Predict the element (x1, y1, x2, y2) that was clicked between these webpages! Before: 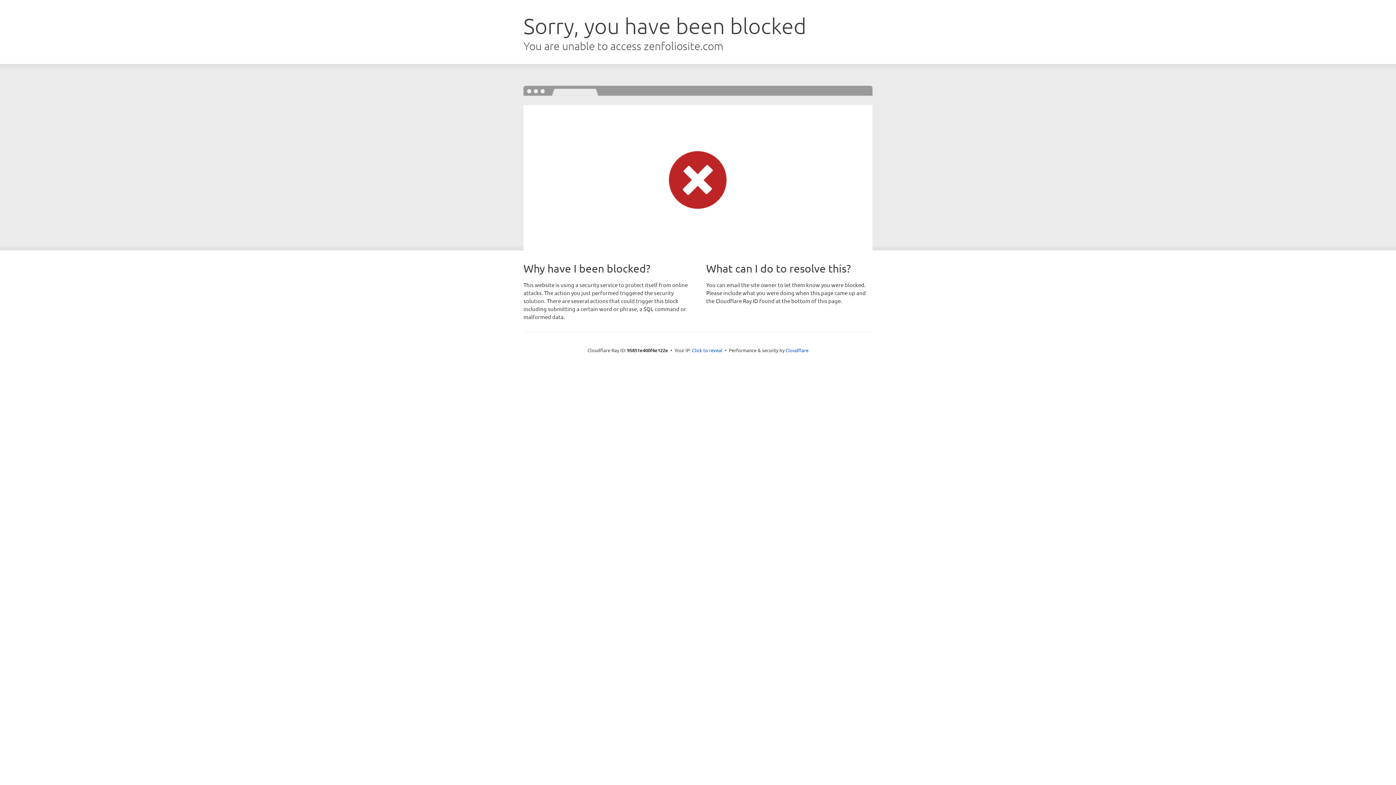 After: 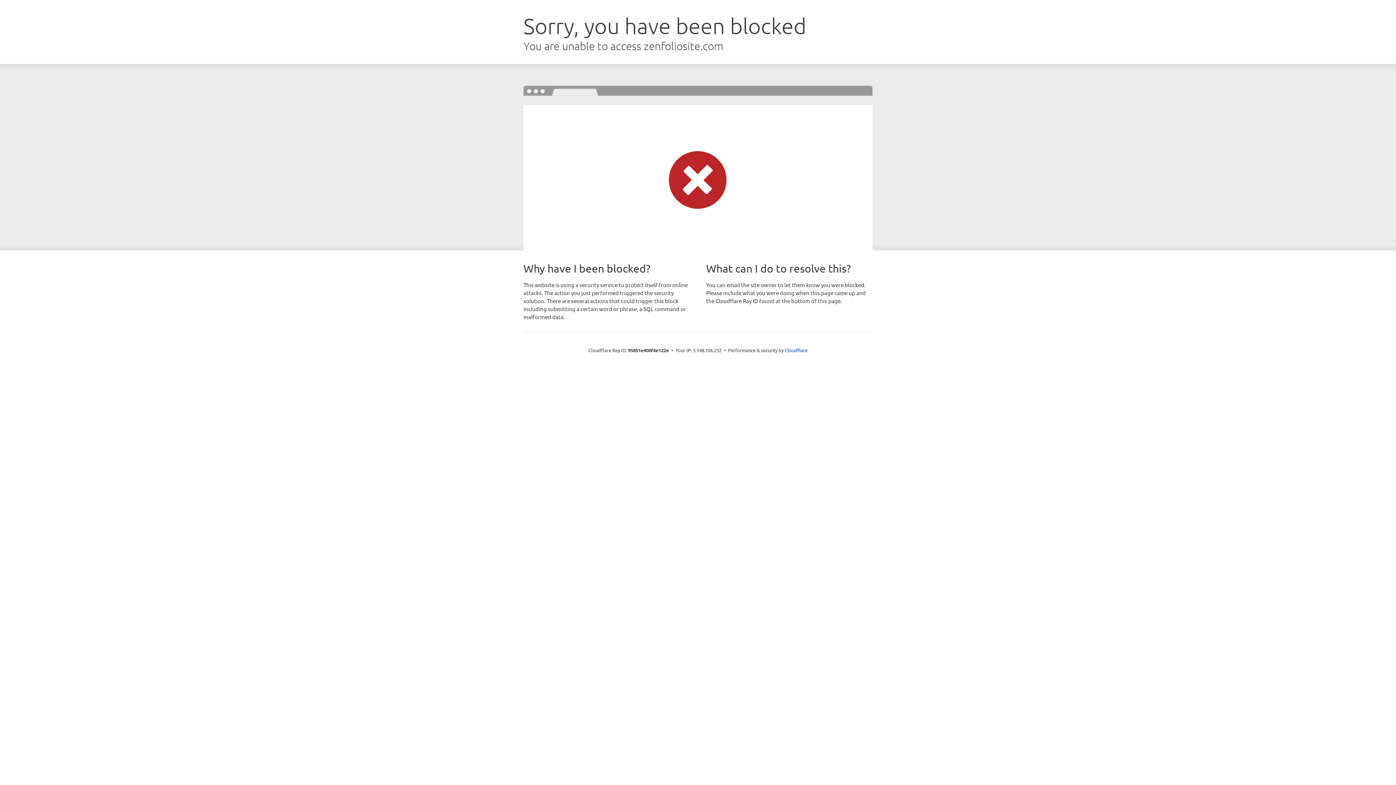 Action: label: Click to reveal bbox: (692, 346, 722, 353)